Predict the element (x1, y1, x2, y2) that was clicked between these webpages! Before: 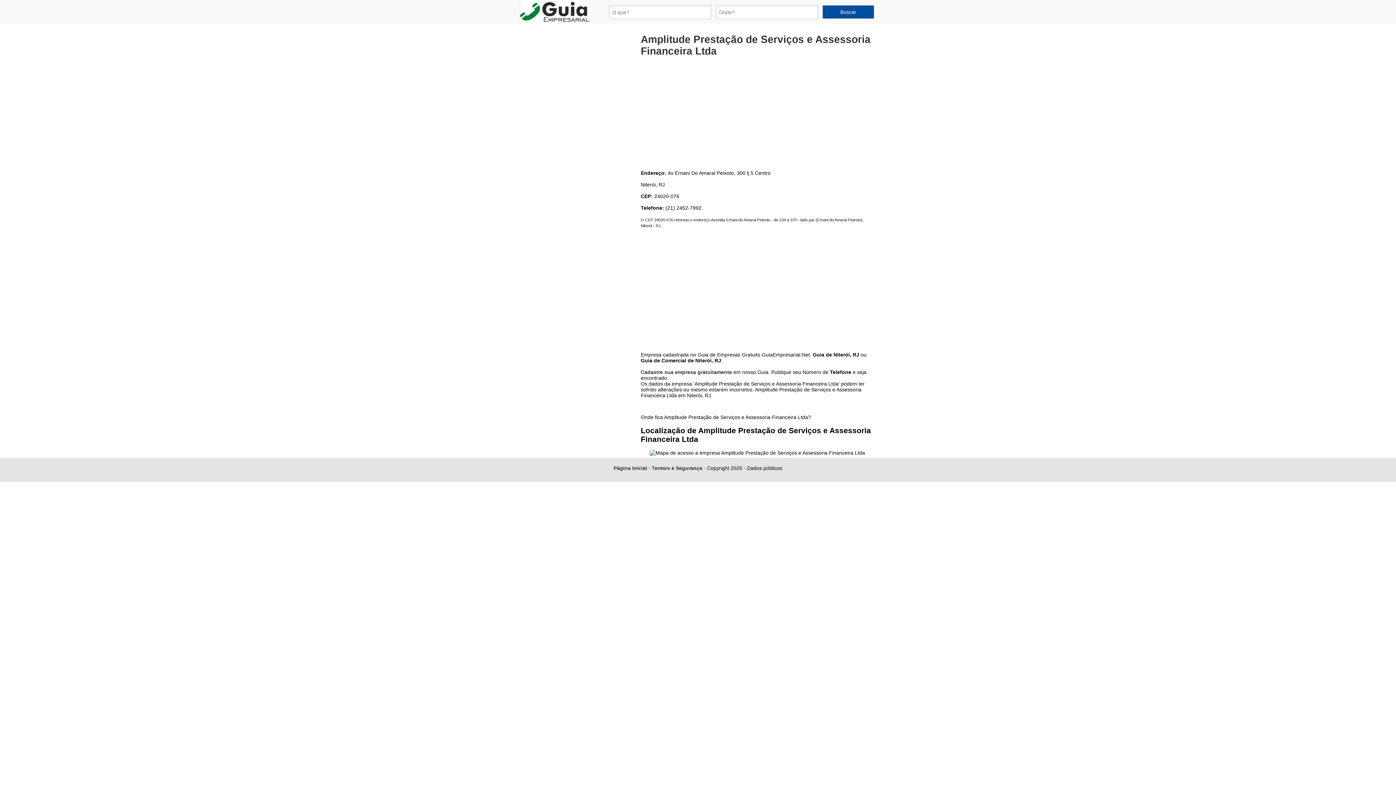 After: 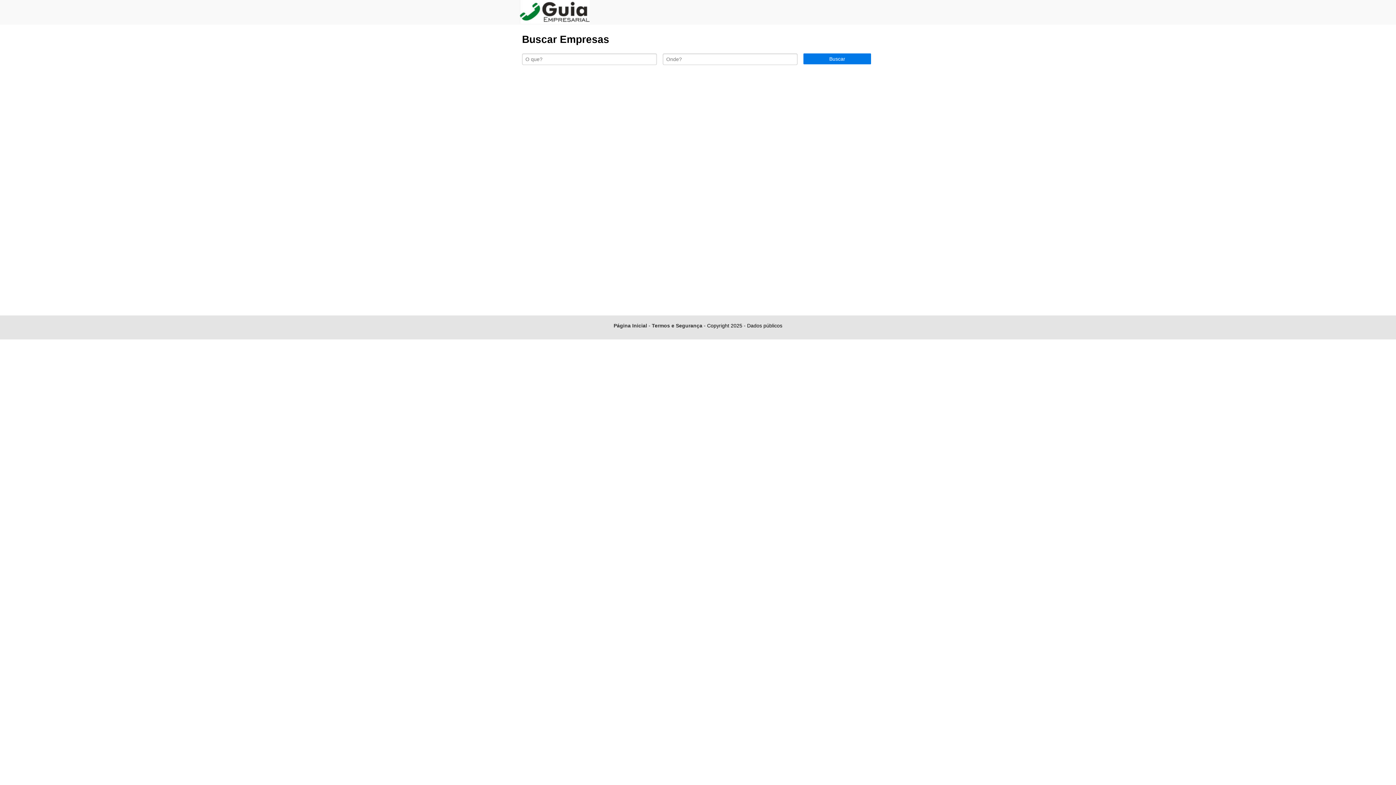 Action: bbox: (613, 465, 647, 471) label: Página Inicial